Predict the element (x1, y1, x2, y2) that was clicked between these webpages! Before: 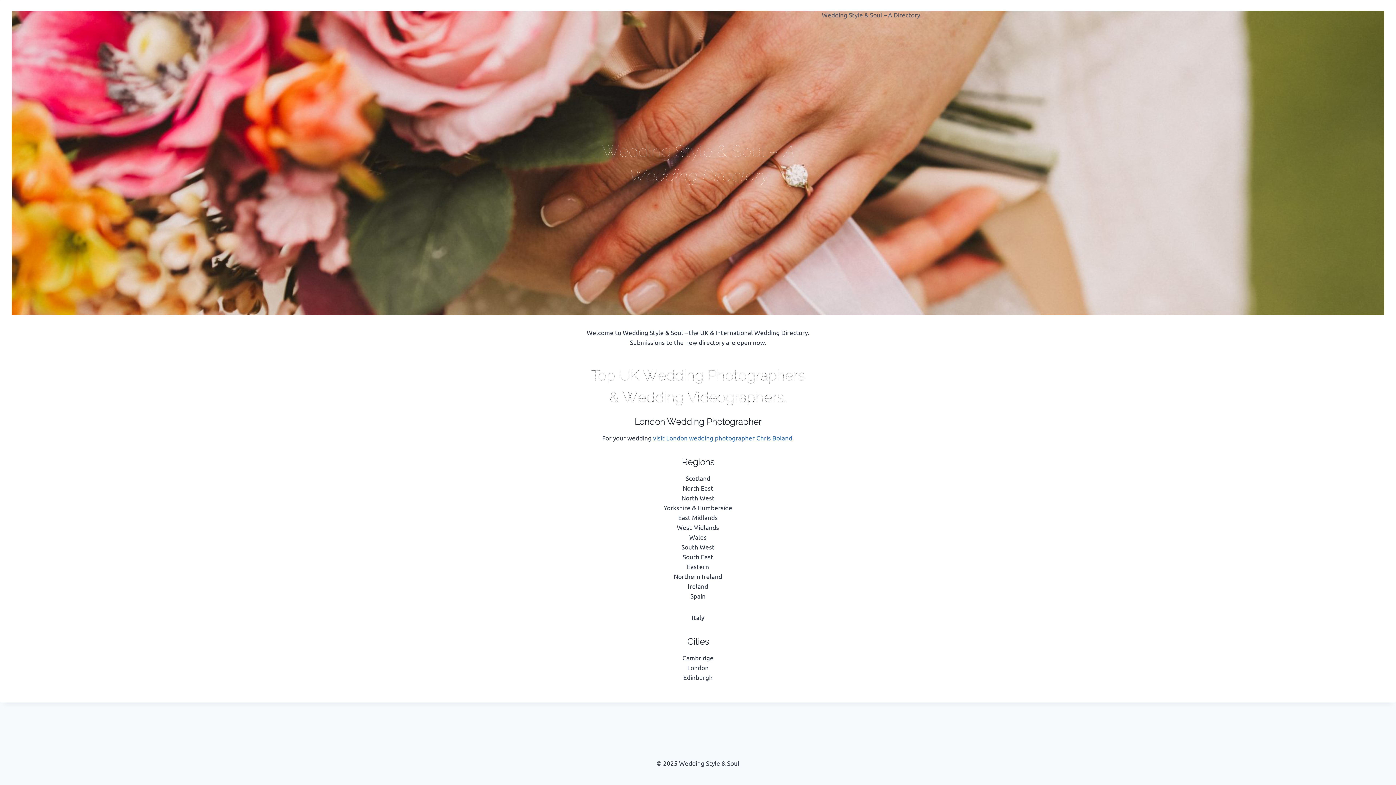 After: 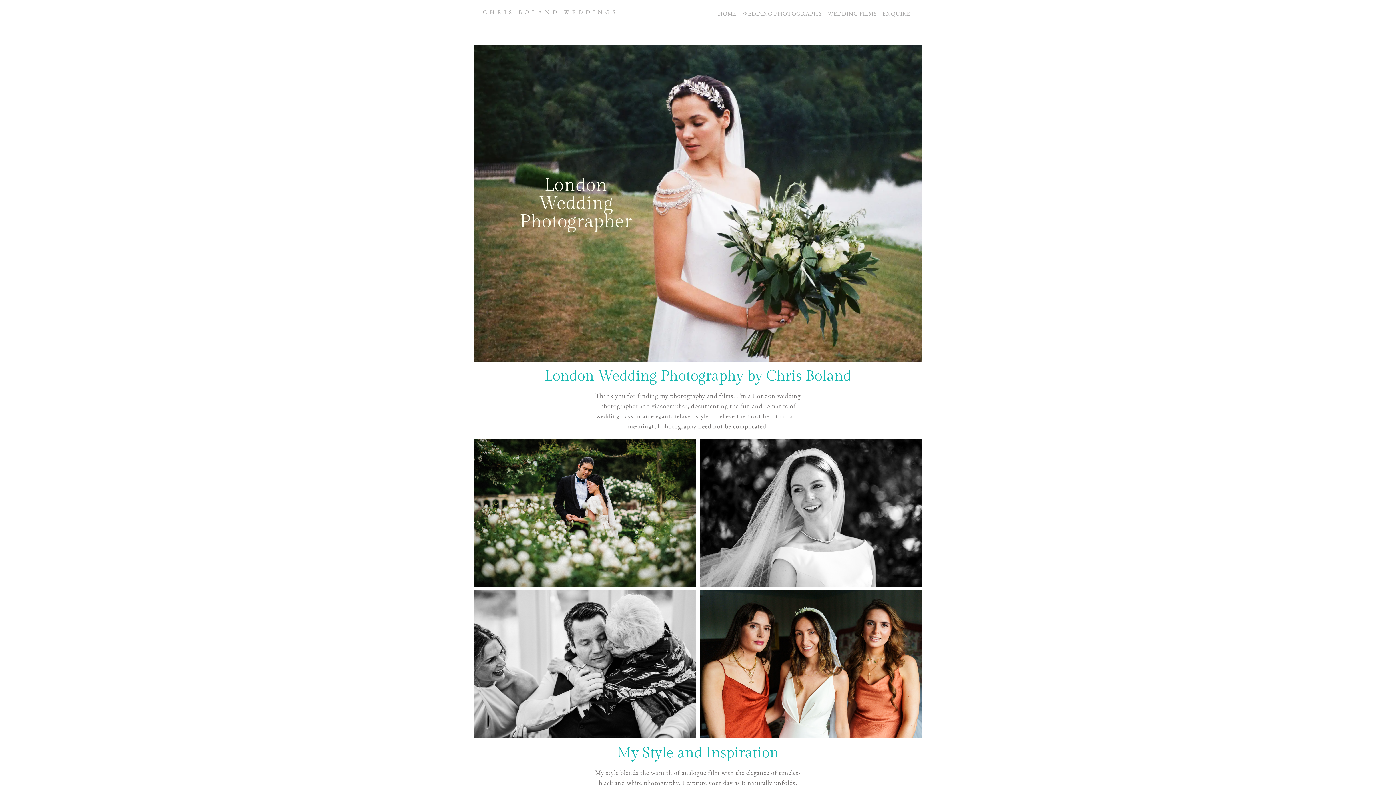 Action: label: visit London wedding photographer Chris Boland bbox: (653, 434, 792, 441)